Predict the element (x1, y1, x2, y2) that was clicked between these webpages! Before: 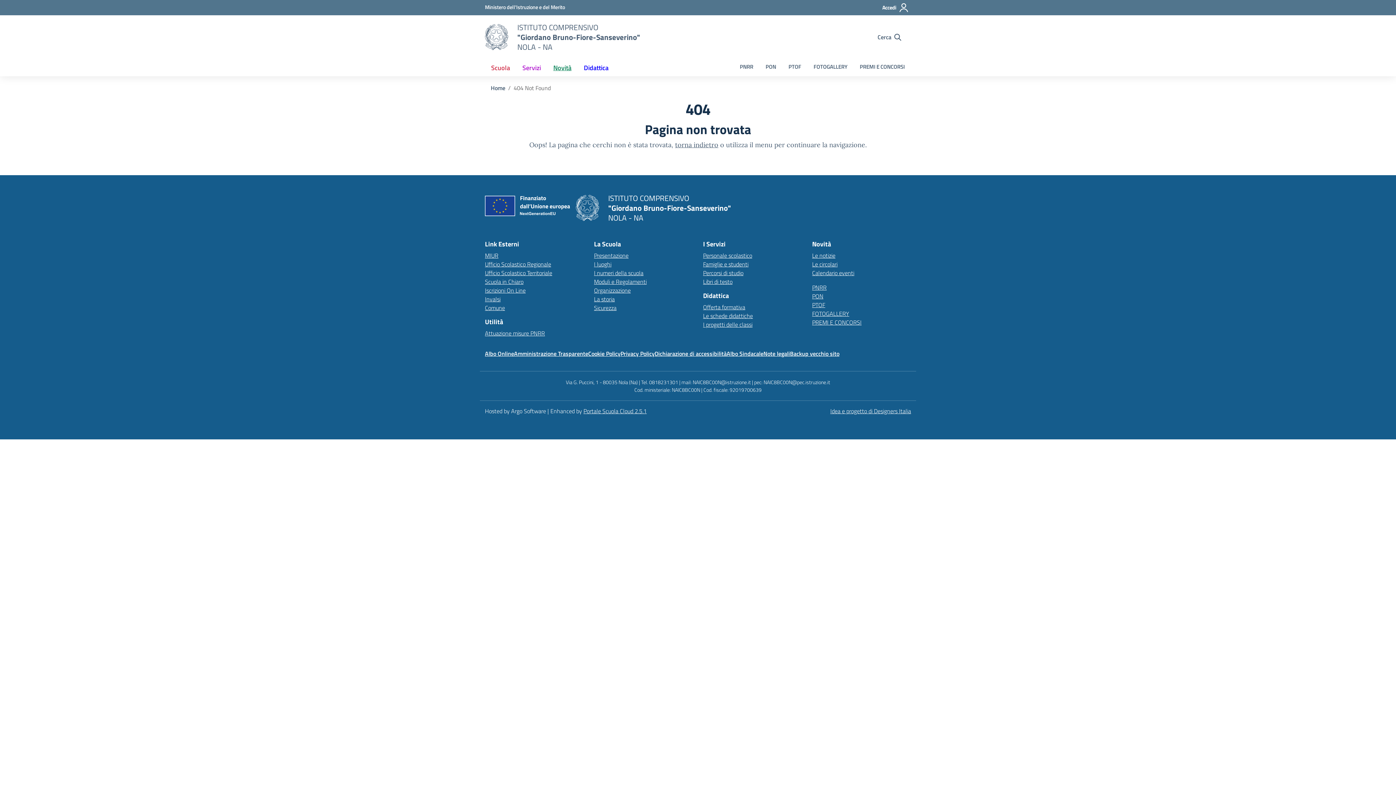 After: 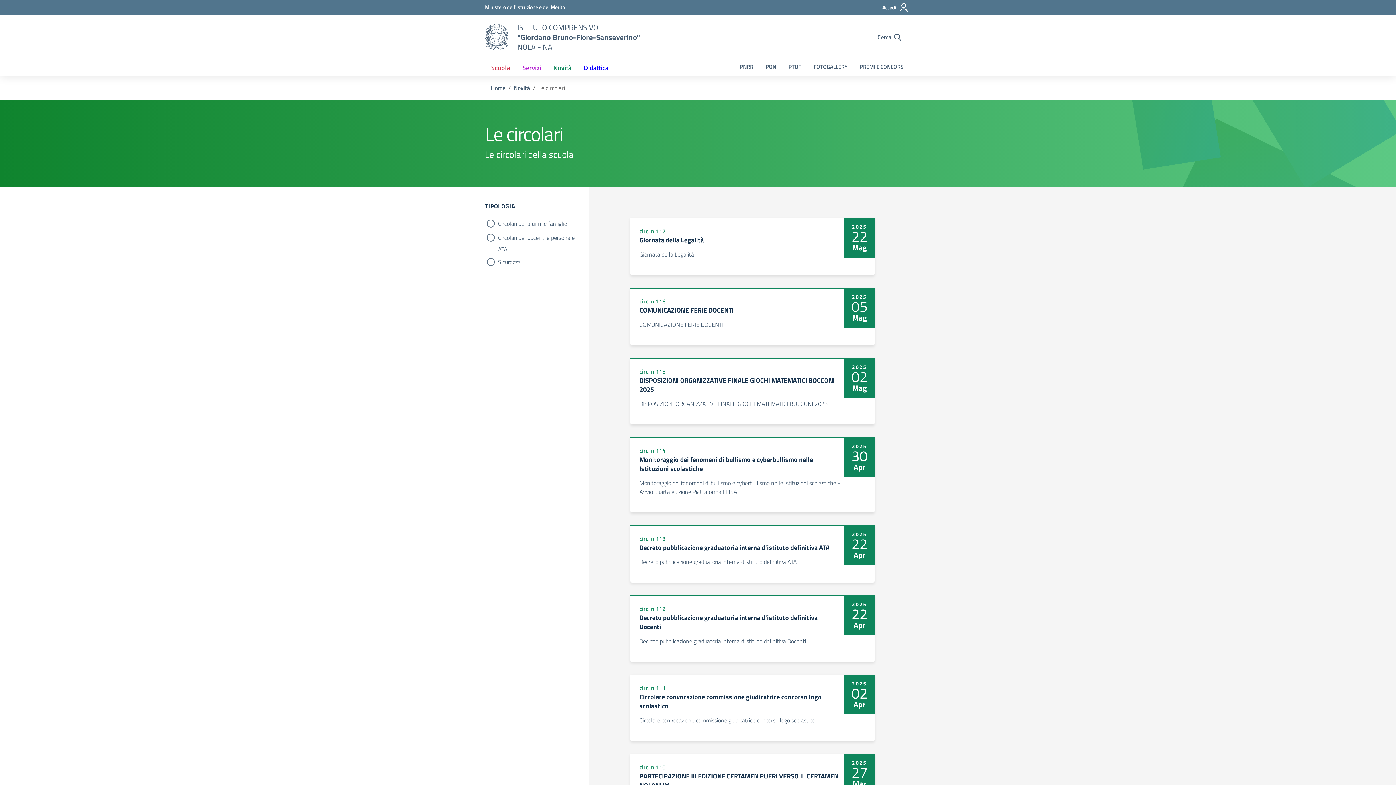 Action: bbox: (812, 259, 837, 268) label: Le circolari